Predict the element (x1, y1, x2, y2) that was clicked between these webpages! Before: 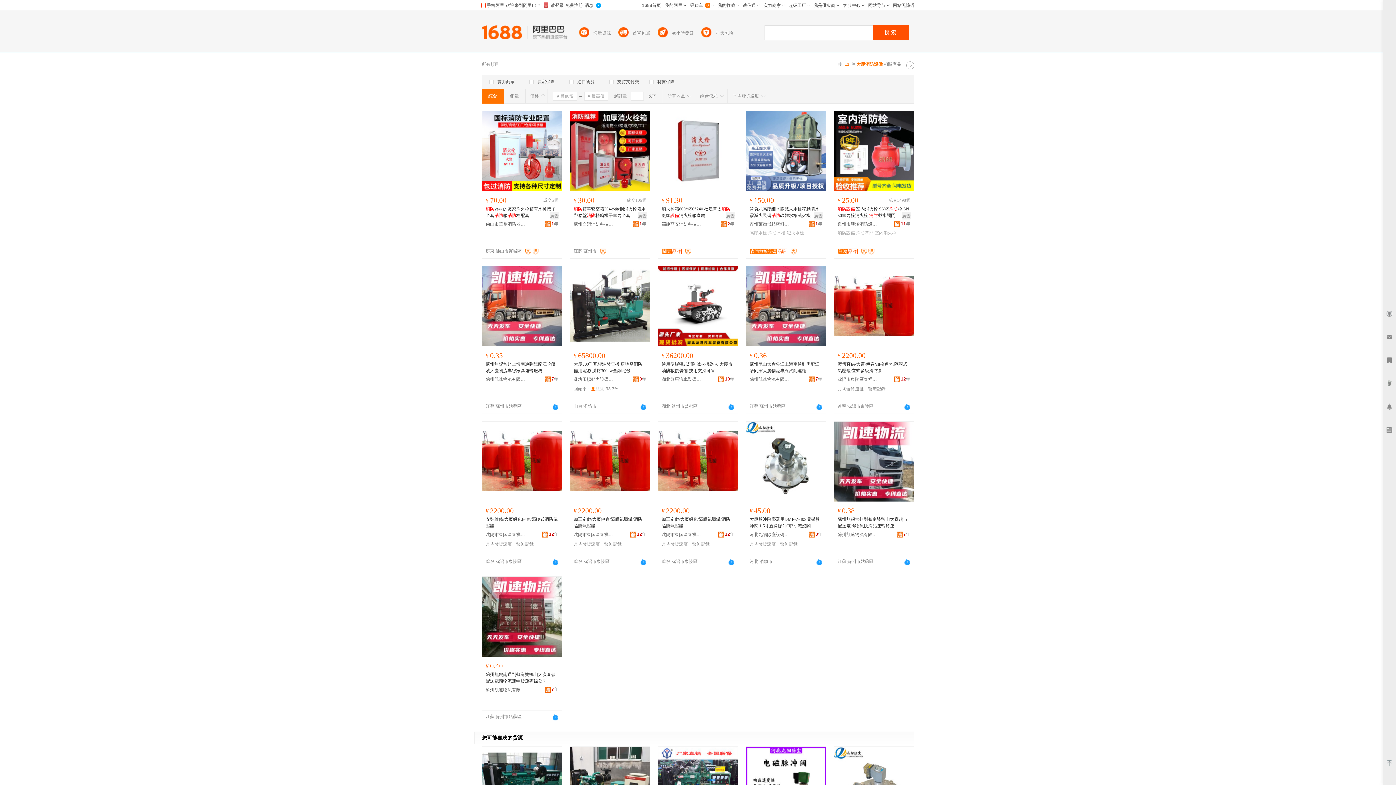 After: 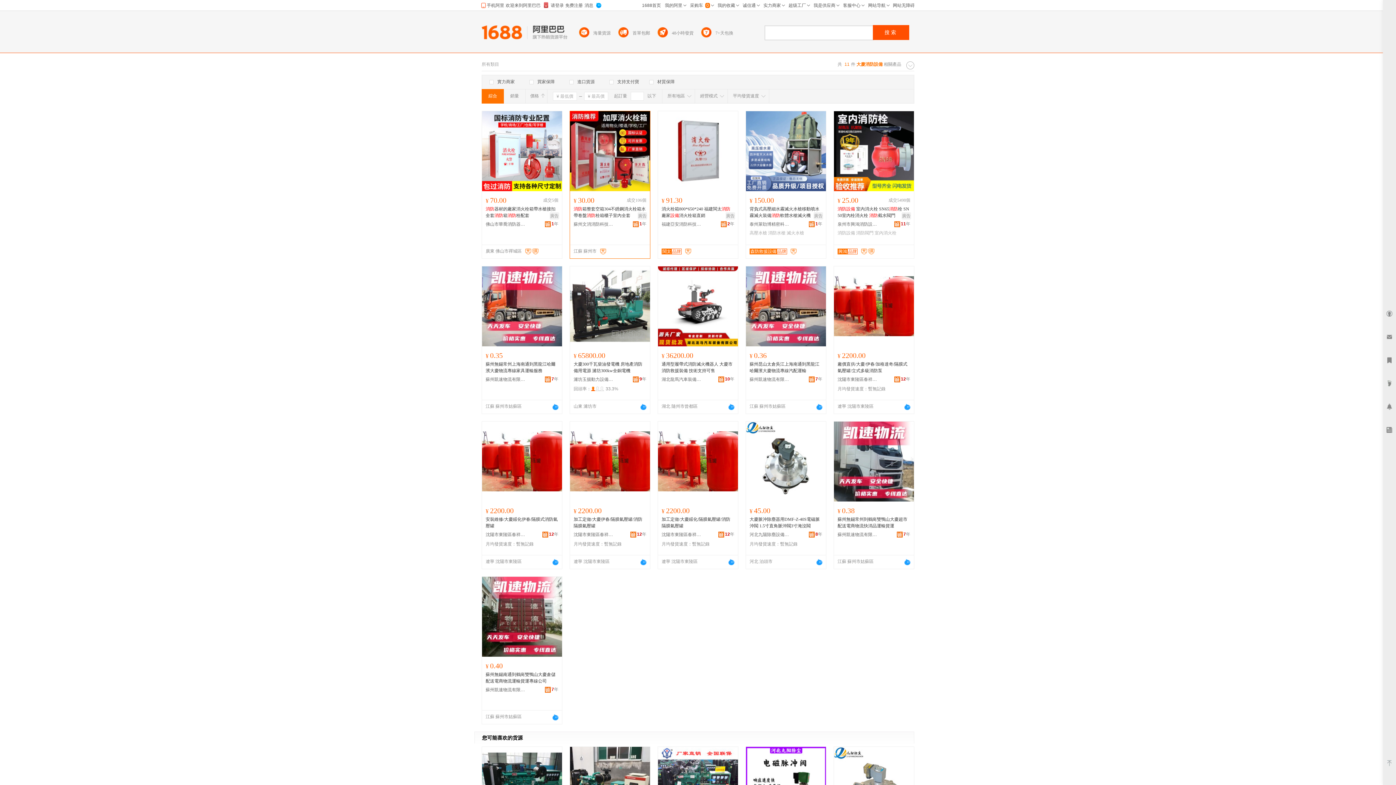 Action: label: 蘇州文消消防科技有限公司 bbox: (573, 221, 613, 228)